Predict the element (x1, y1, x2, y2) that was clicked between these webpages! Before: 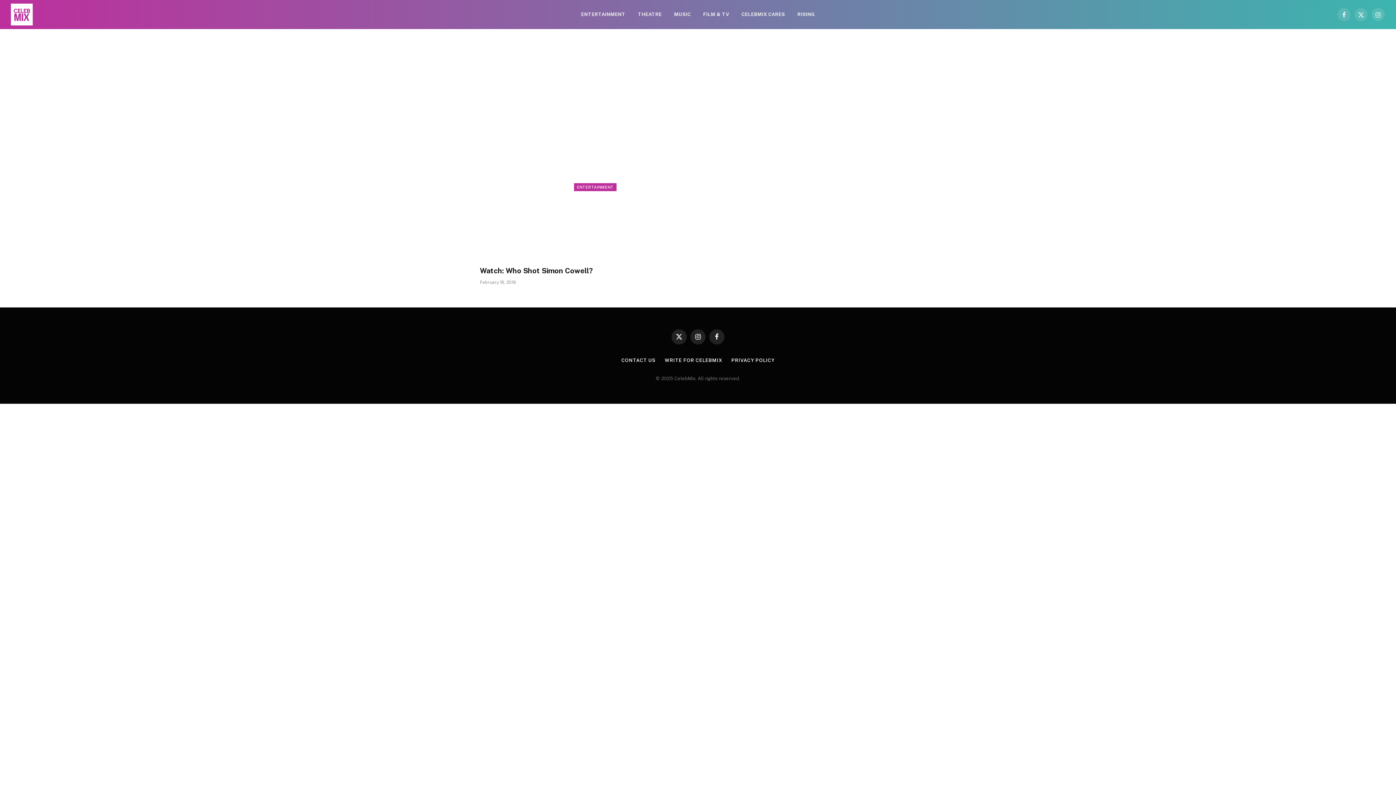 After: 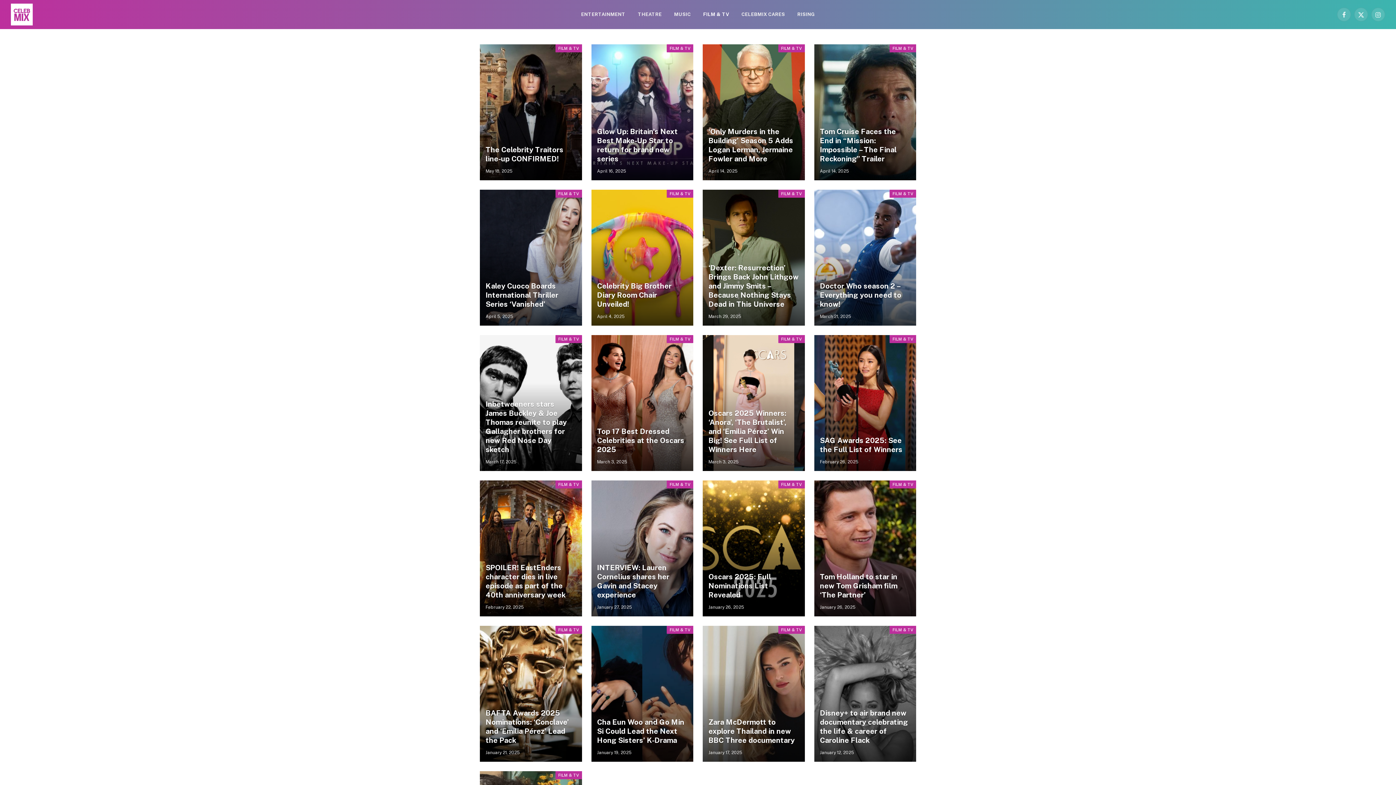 Action: label: FILM & TV bbox: (697, 0, 735, 29)